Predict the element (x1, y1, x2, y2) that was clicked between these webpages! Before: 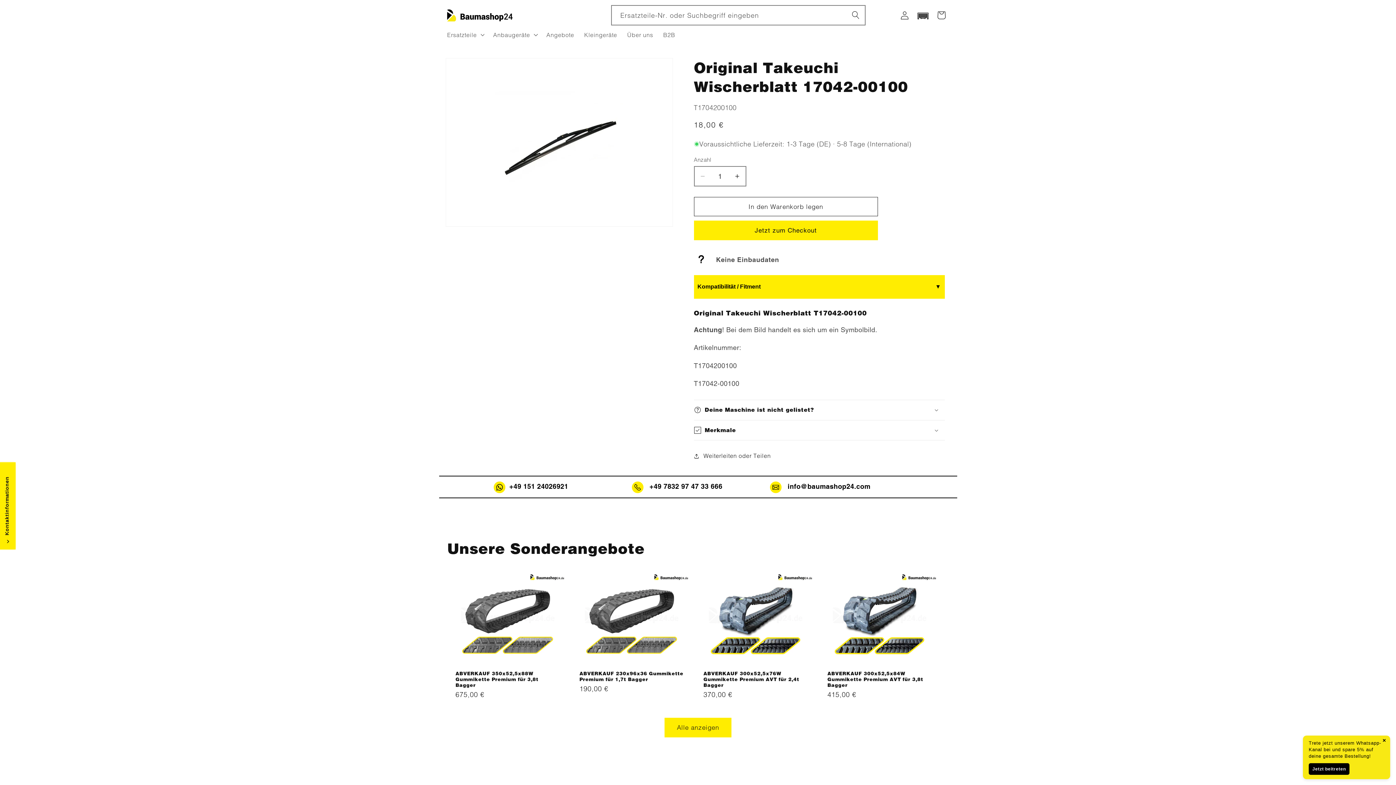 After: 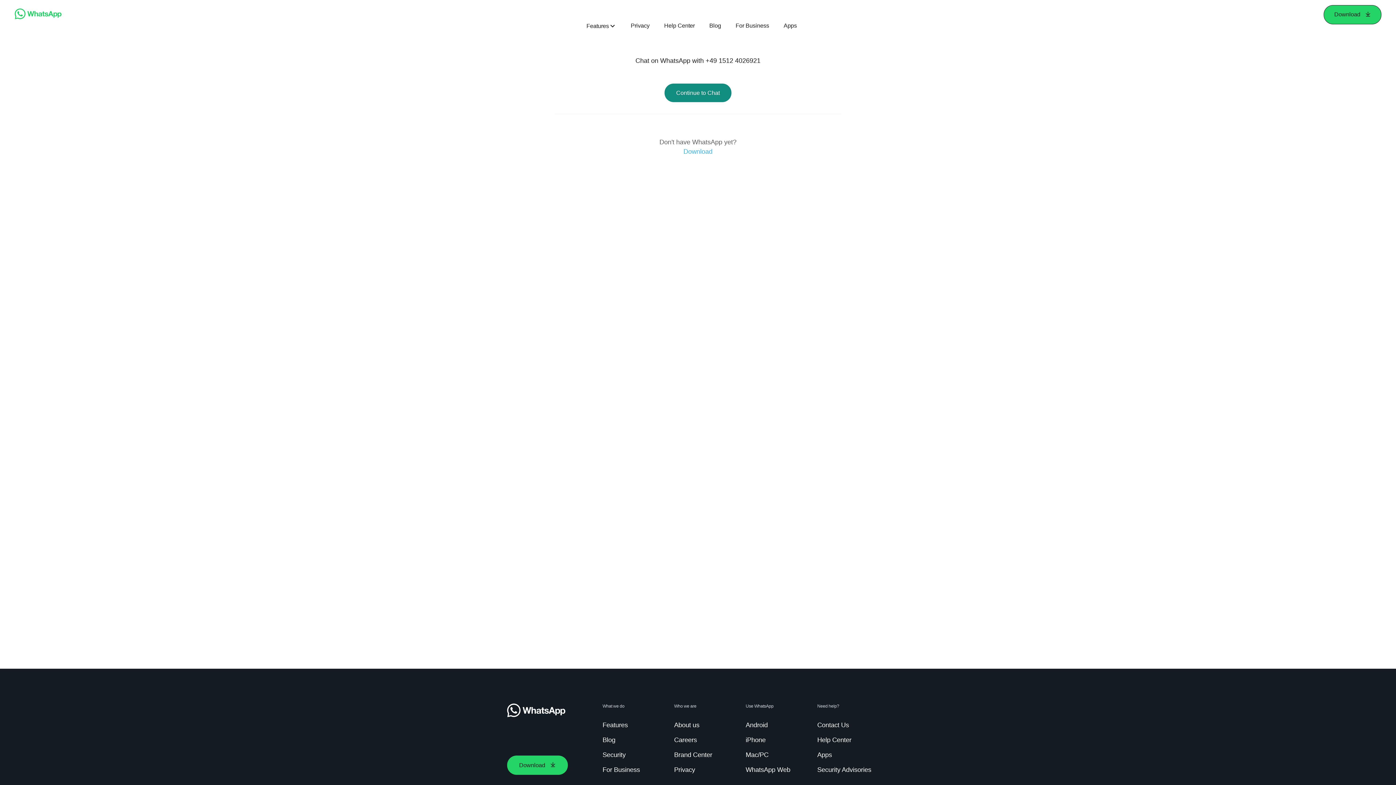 Action: bbox: (490, 482, 568, 491) label:   +49 151 24026921